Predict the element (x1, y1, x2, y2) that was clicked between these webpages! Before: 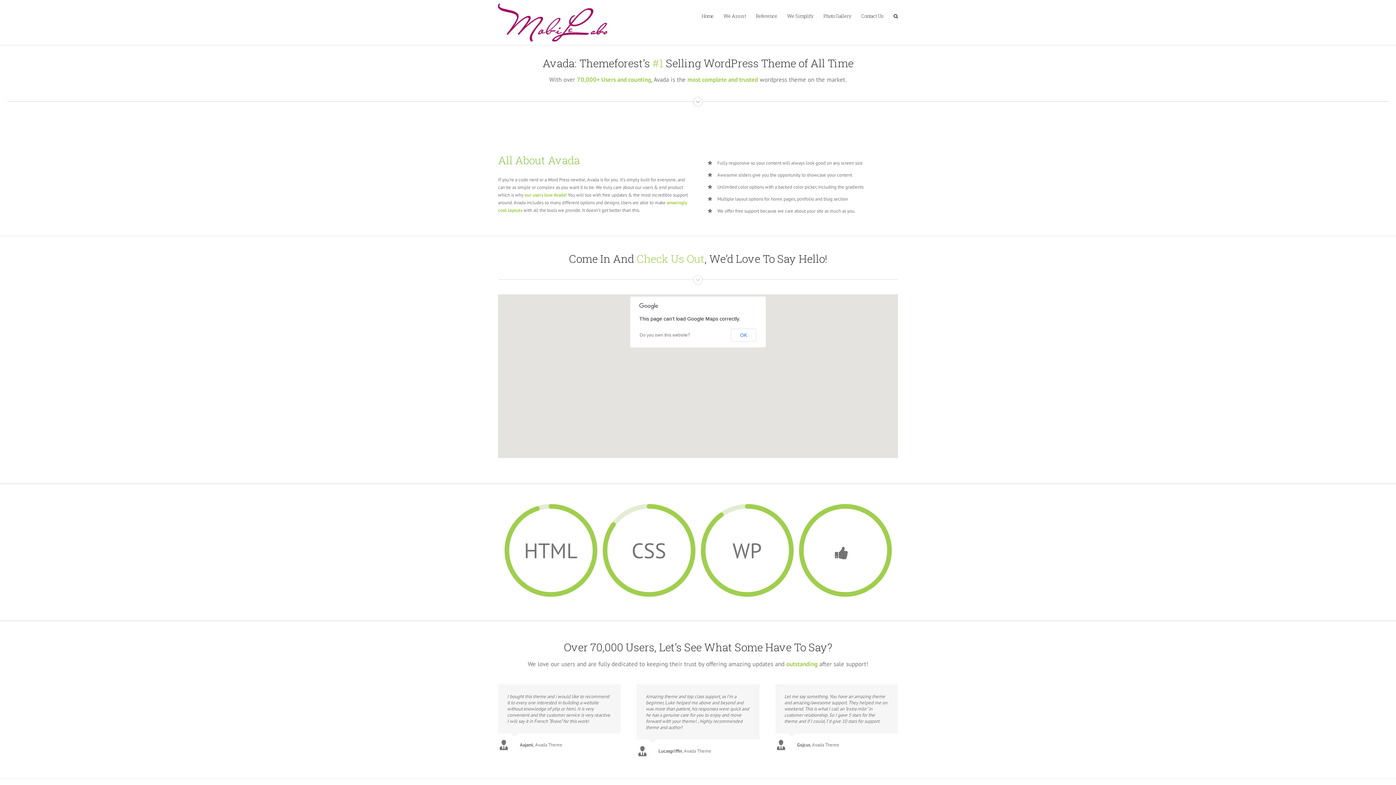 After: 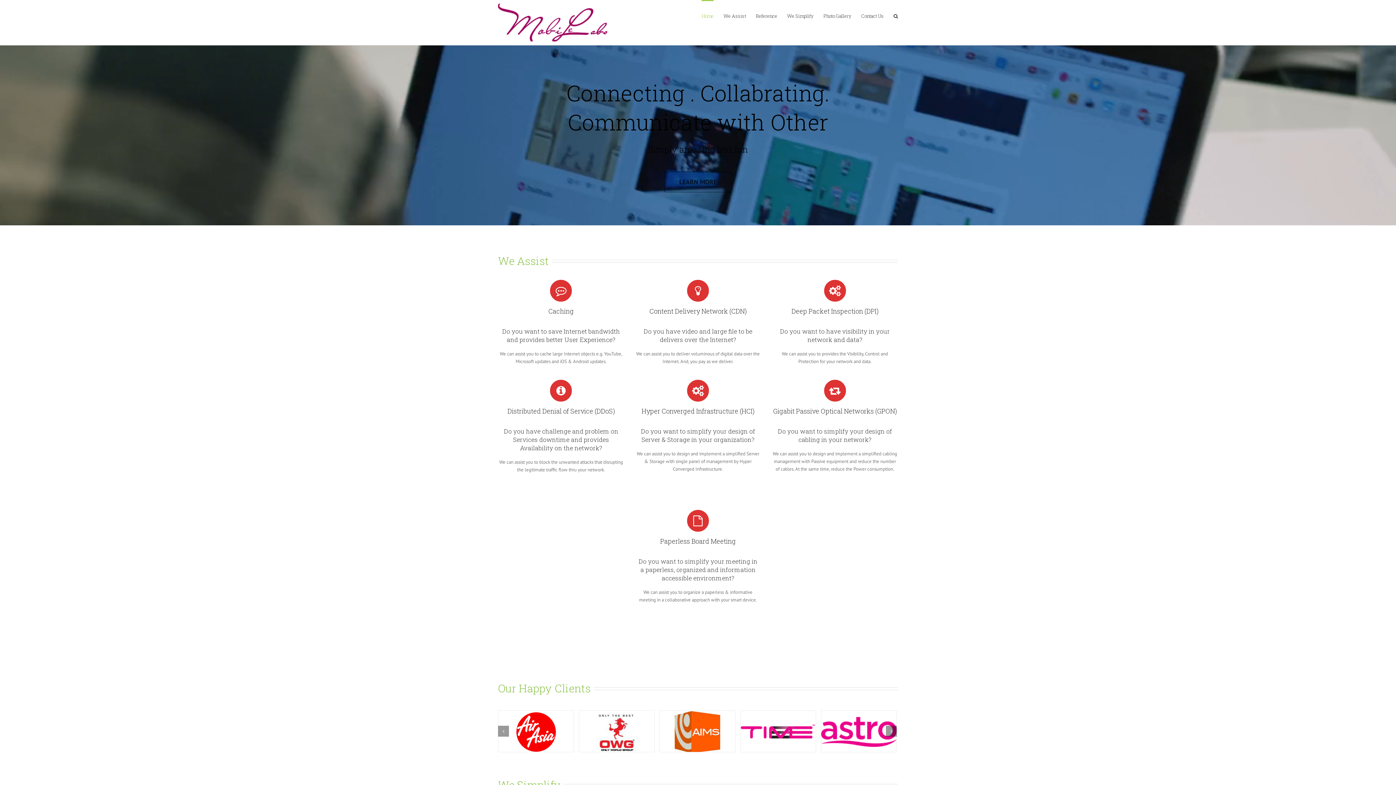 Action: bbox: (498, 3, 607, 41)